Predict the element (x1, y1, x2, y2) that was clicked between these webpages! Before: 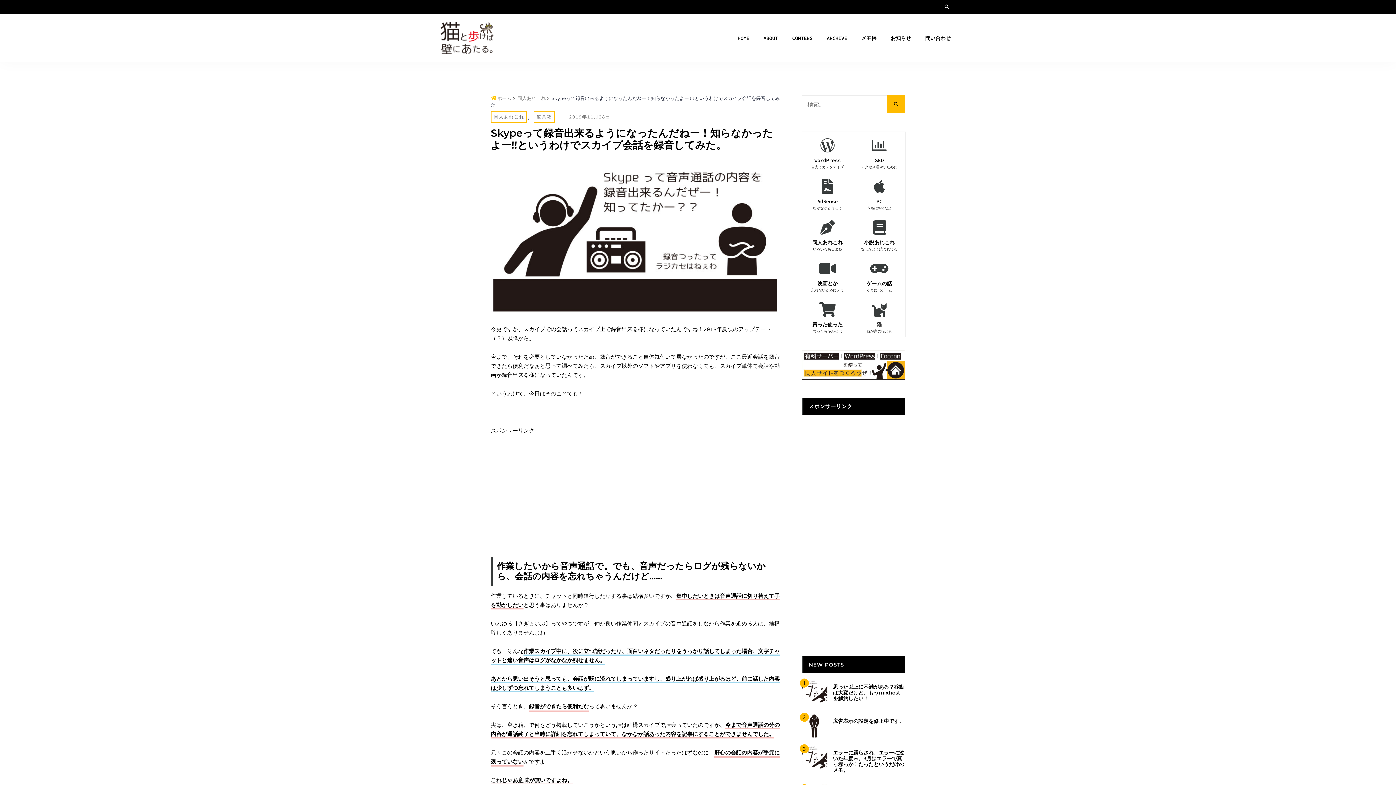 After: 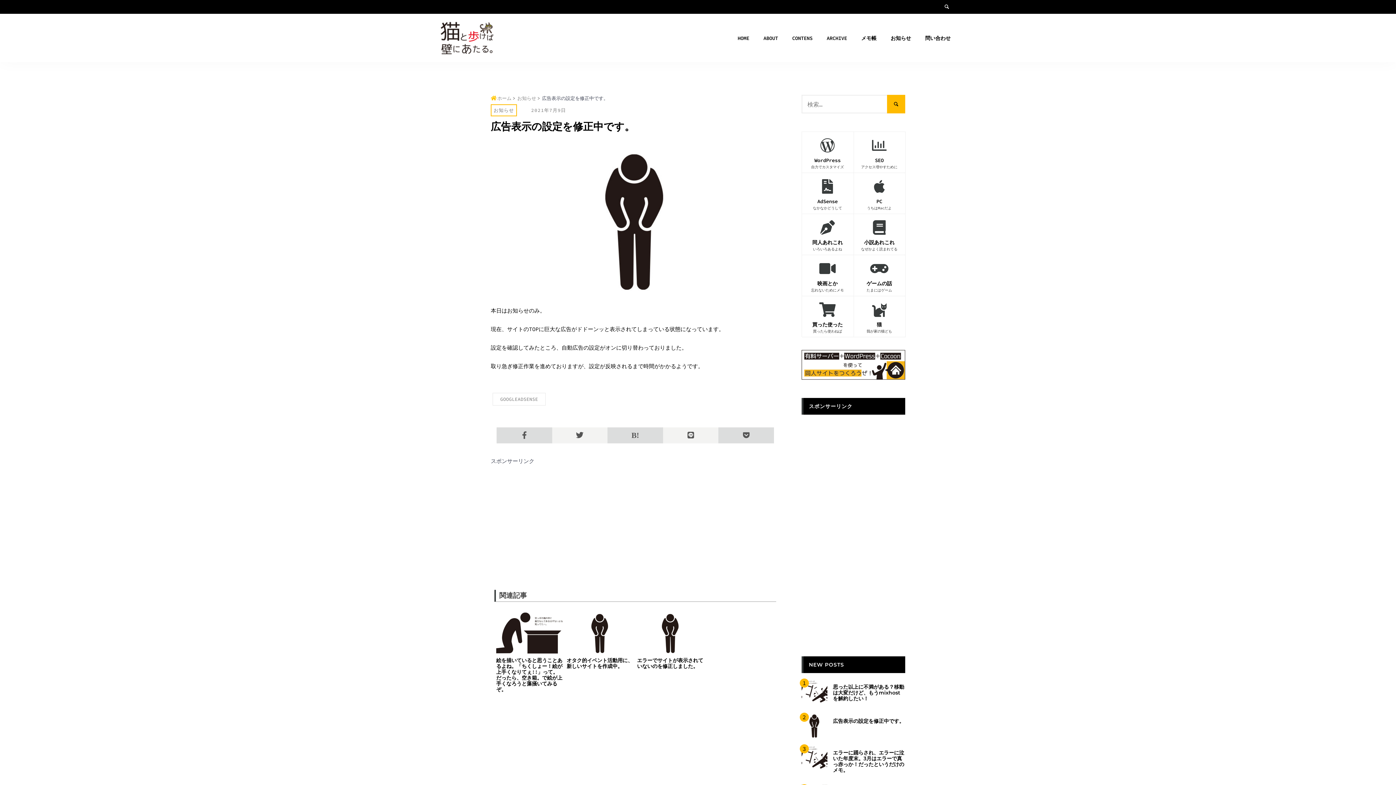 Action: bbox: (833, 718, 904, 724) label: 広告表示の設定を修正中です。